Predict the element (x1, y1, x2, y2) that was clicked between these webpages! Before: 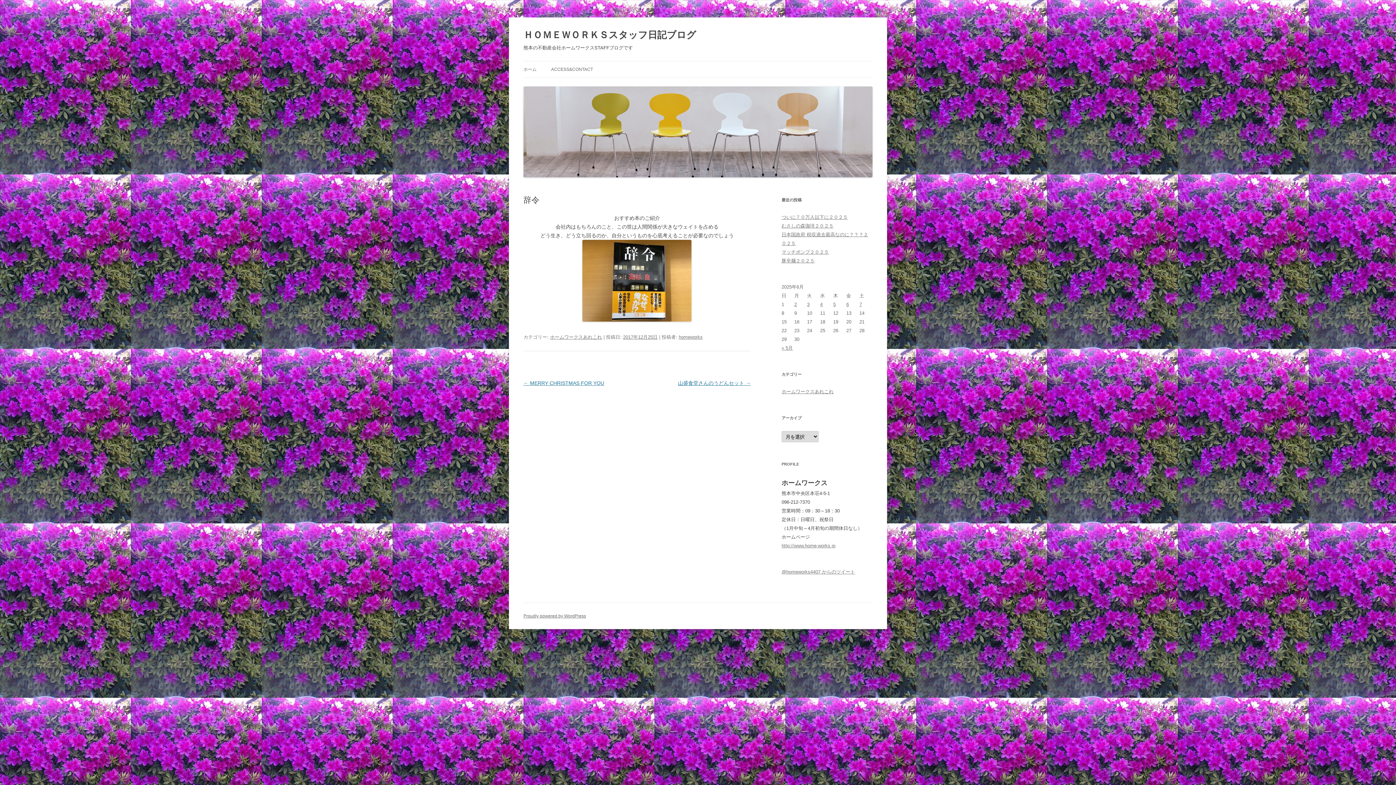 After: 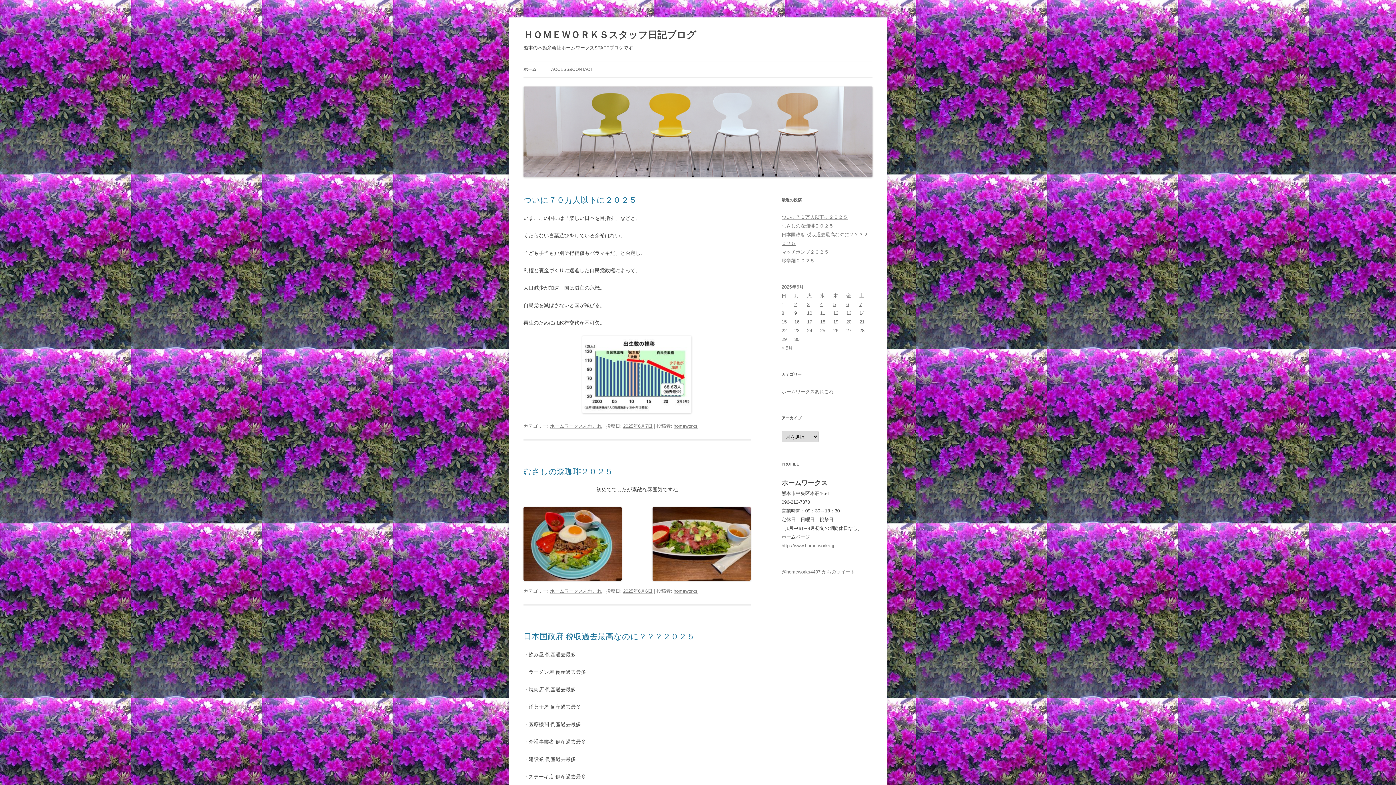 Action: label: ホーム bbox: (523, 61, 536, 77)